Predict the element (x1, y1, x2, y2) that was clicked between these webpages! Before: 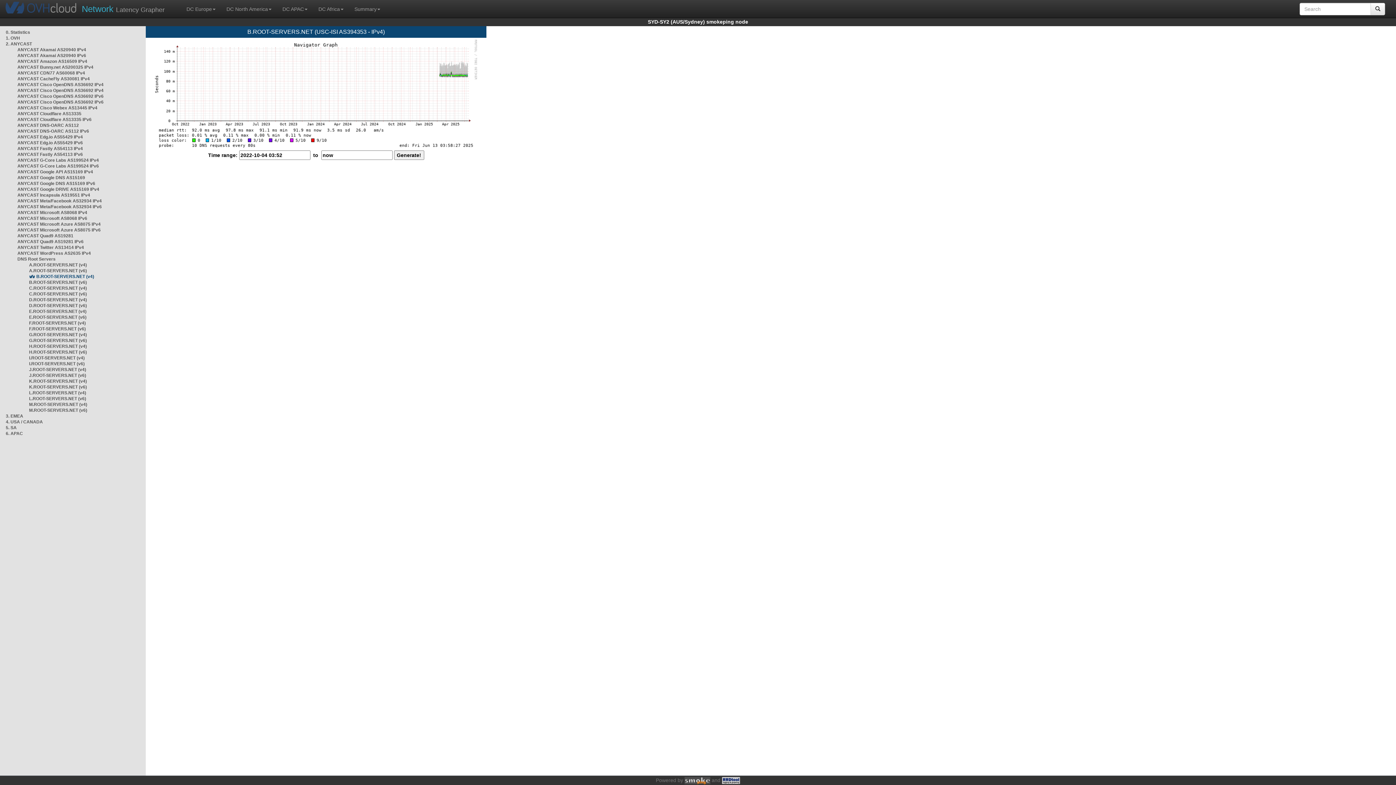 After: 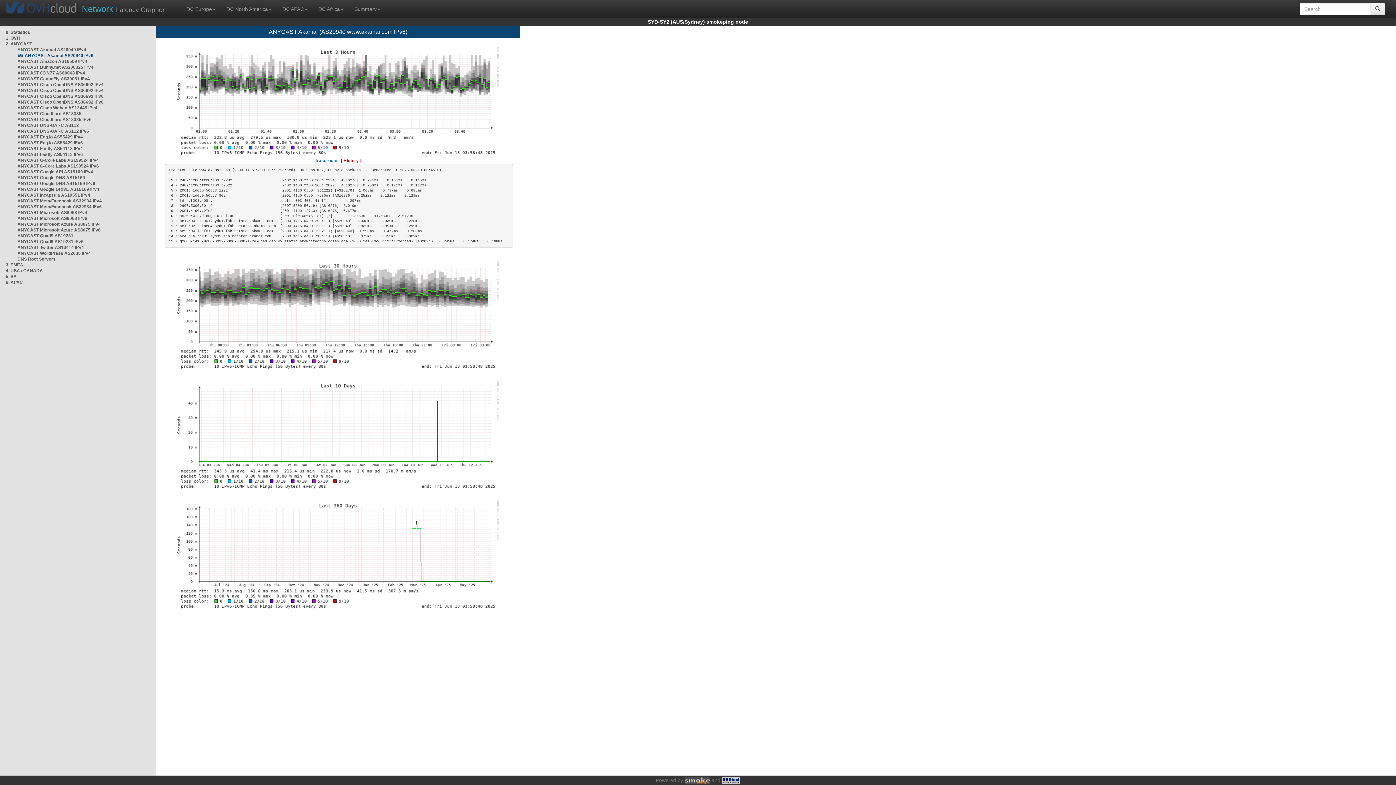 Action: bbox: (17, 53, 86, 58) label: ANYCAST Akamai AS20940 IPv6